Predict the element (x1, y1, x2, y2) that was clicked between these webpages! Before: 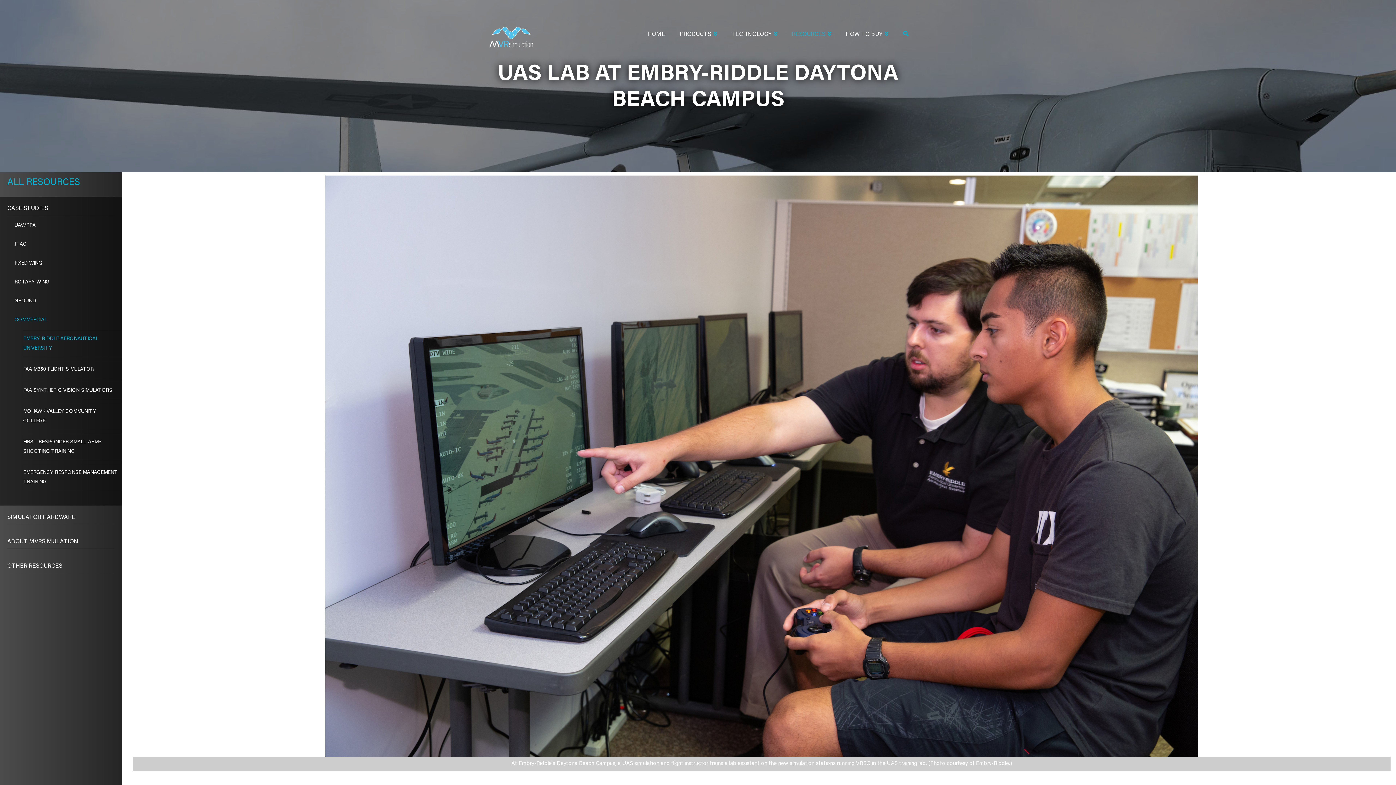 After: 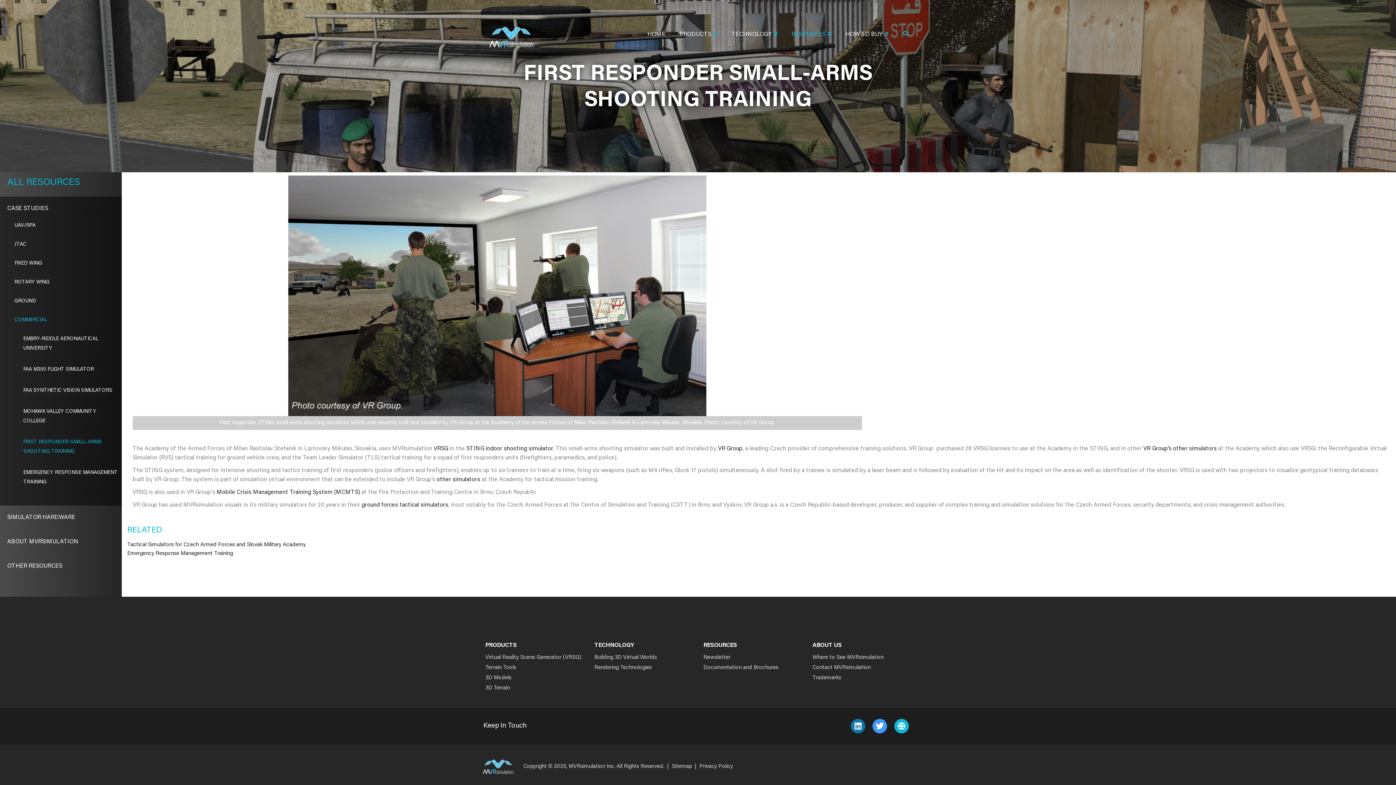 Action: label: FIRST RESPONDER SMALL-ARMS SHOOTING TRAINING bbox: (22, 433, 121, 460)